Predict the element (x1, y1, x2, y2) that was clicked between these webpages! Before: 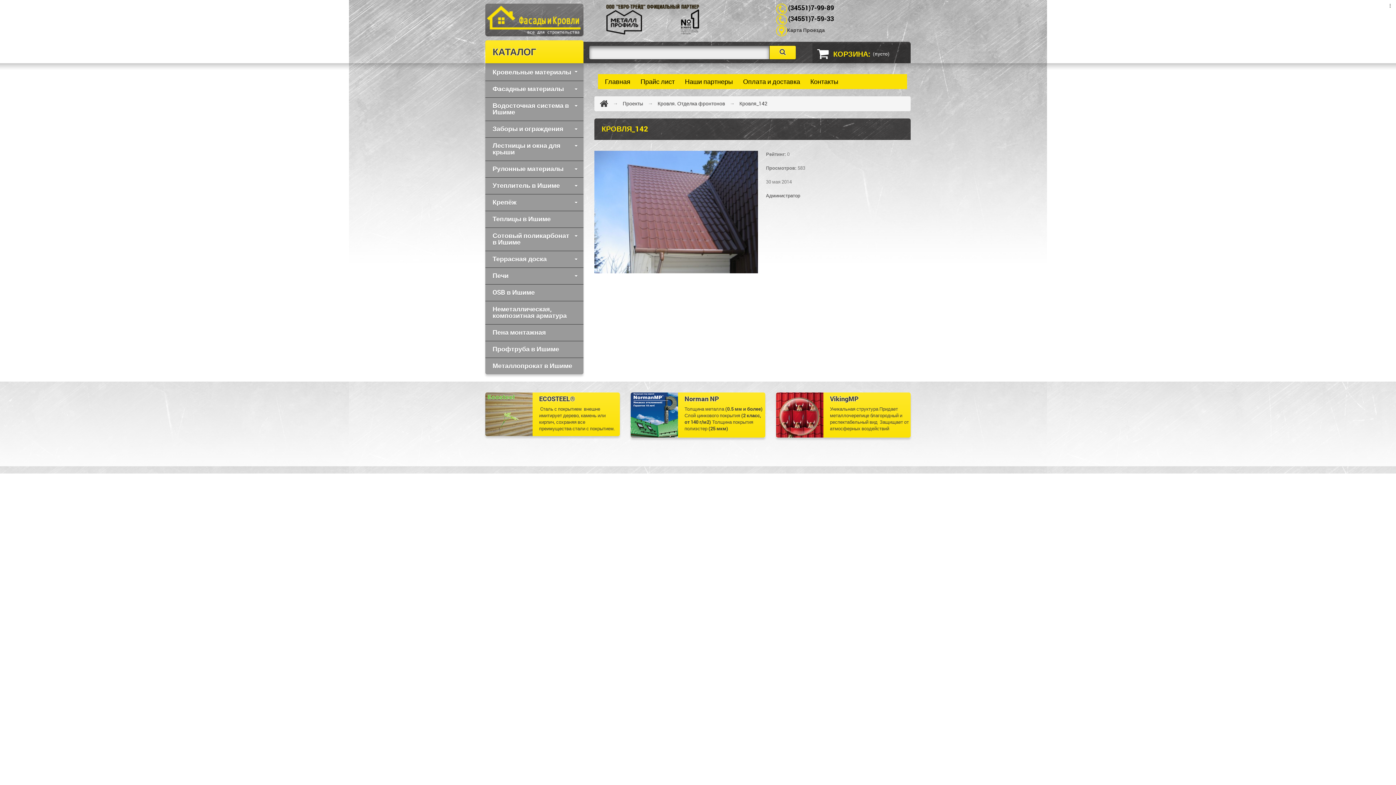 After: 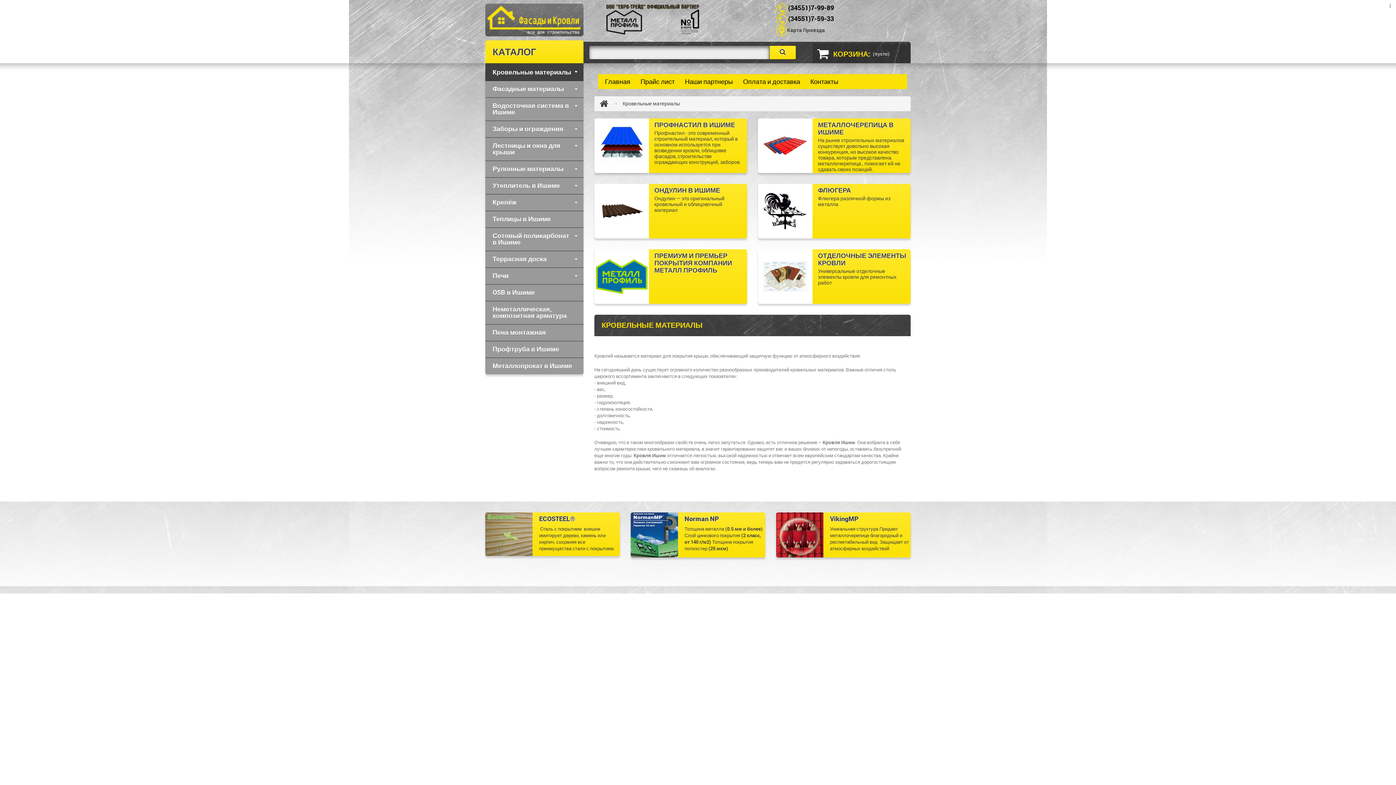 Action: bbox: (485, 63, 583, 80) label: Кровельные материалы